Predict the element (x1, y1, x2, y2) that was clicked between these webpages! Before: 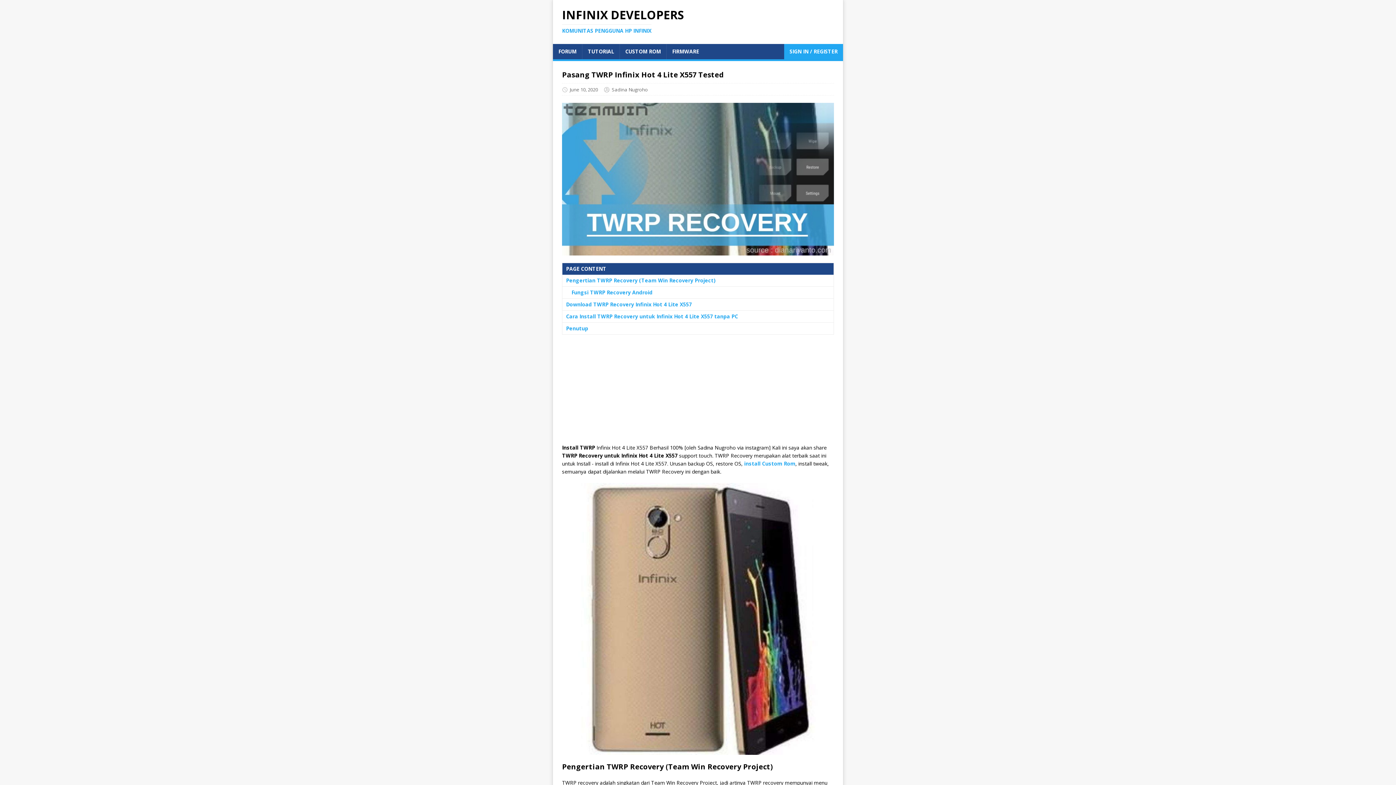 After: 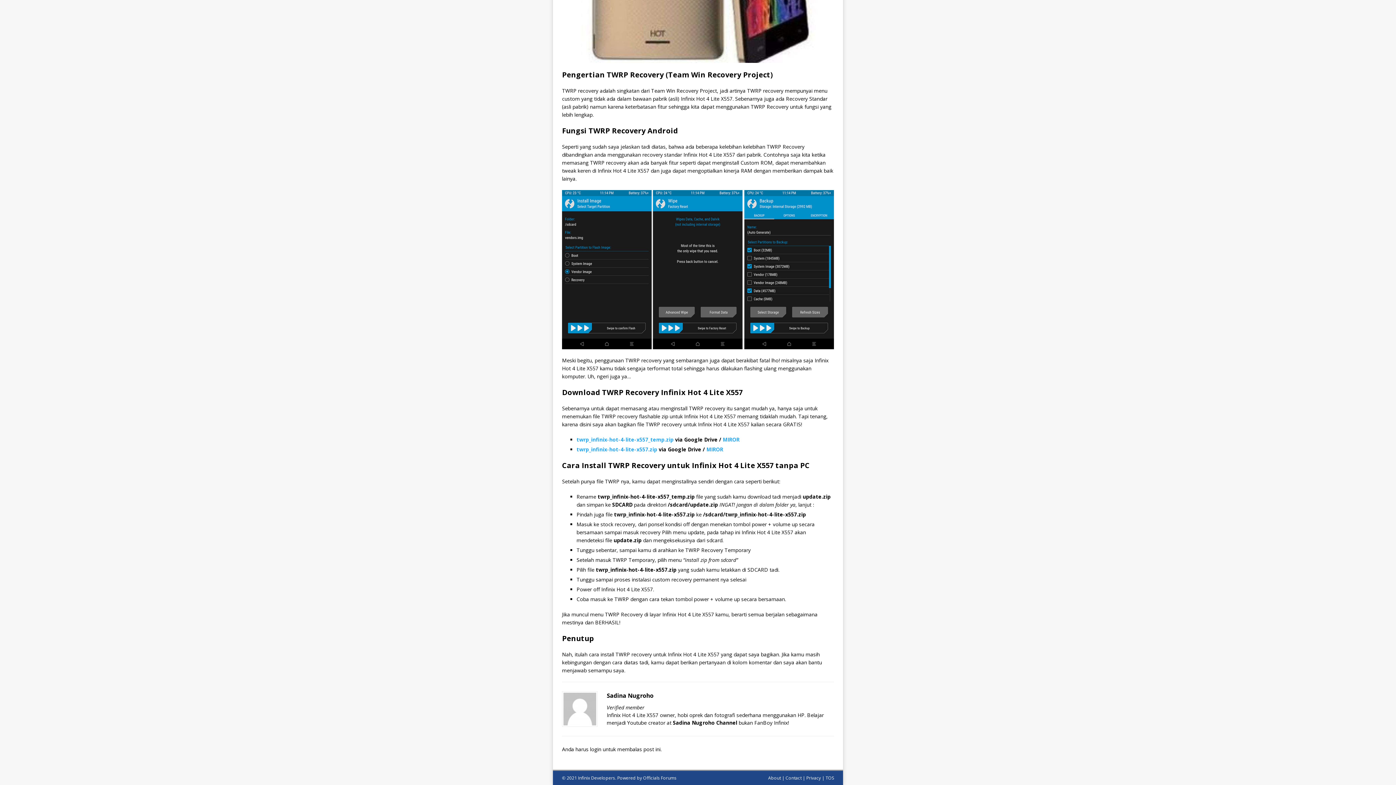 Action: bbox: (562, 322, 833, 334) label: Penutup